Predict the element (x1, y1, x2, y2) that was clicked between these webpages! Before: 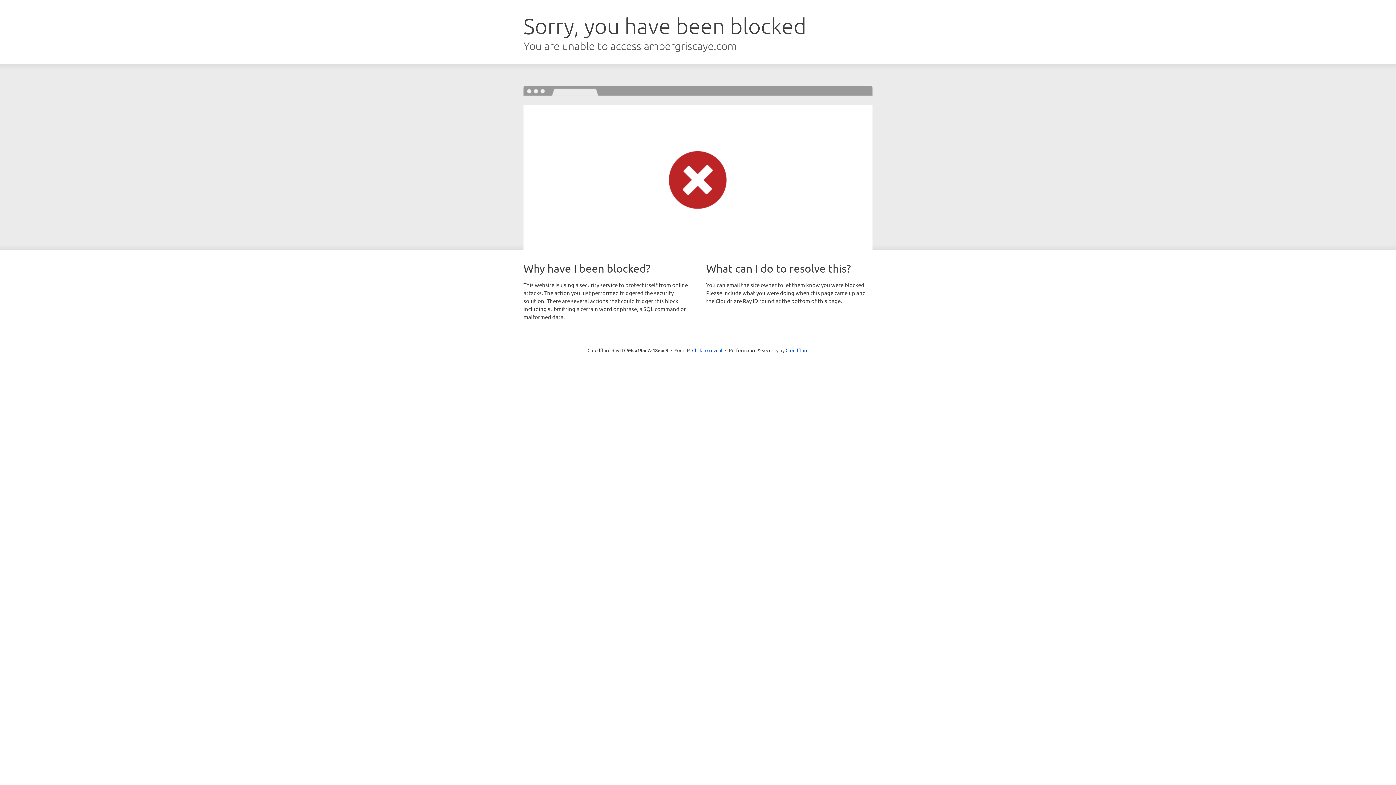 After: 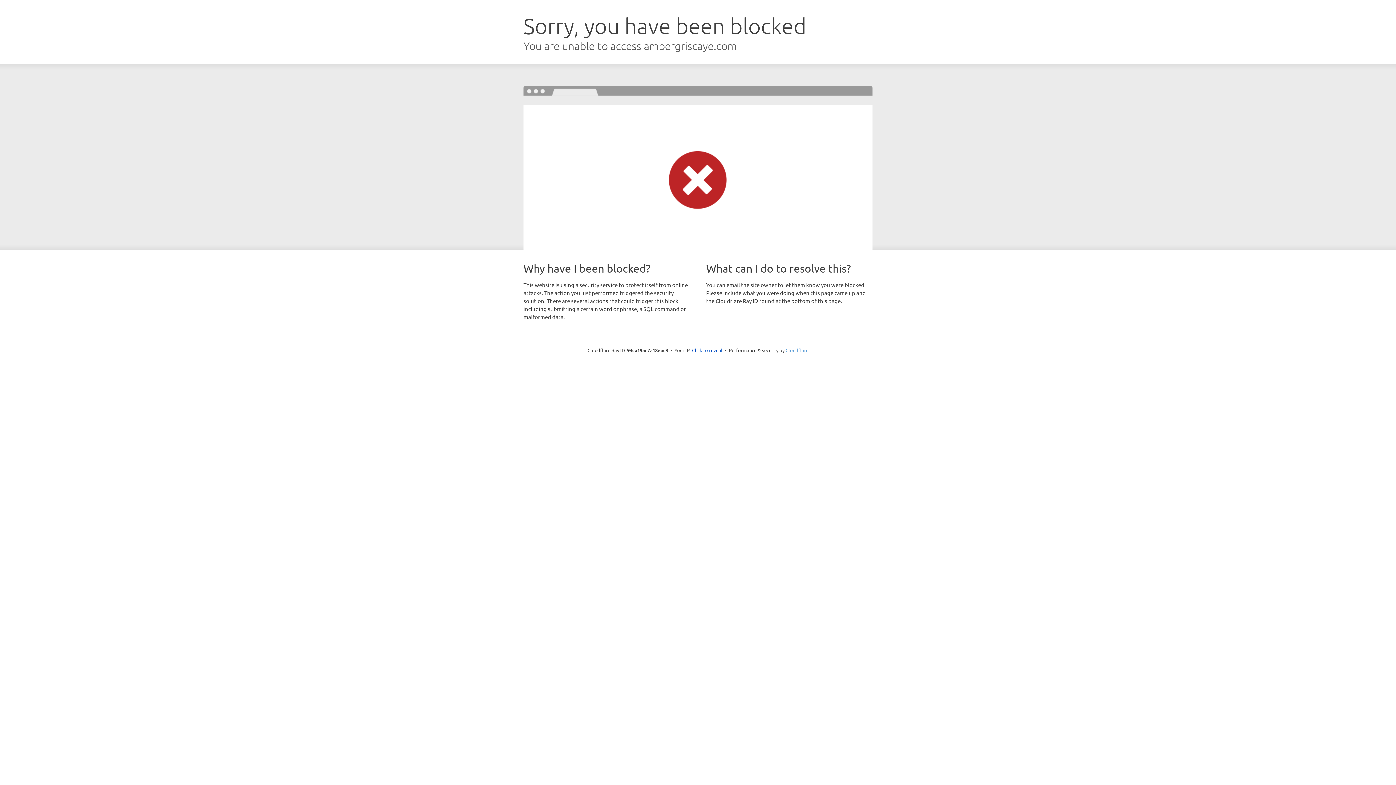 Action: bbox: (785, 347, 808, 353) label: Cloudflare